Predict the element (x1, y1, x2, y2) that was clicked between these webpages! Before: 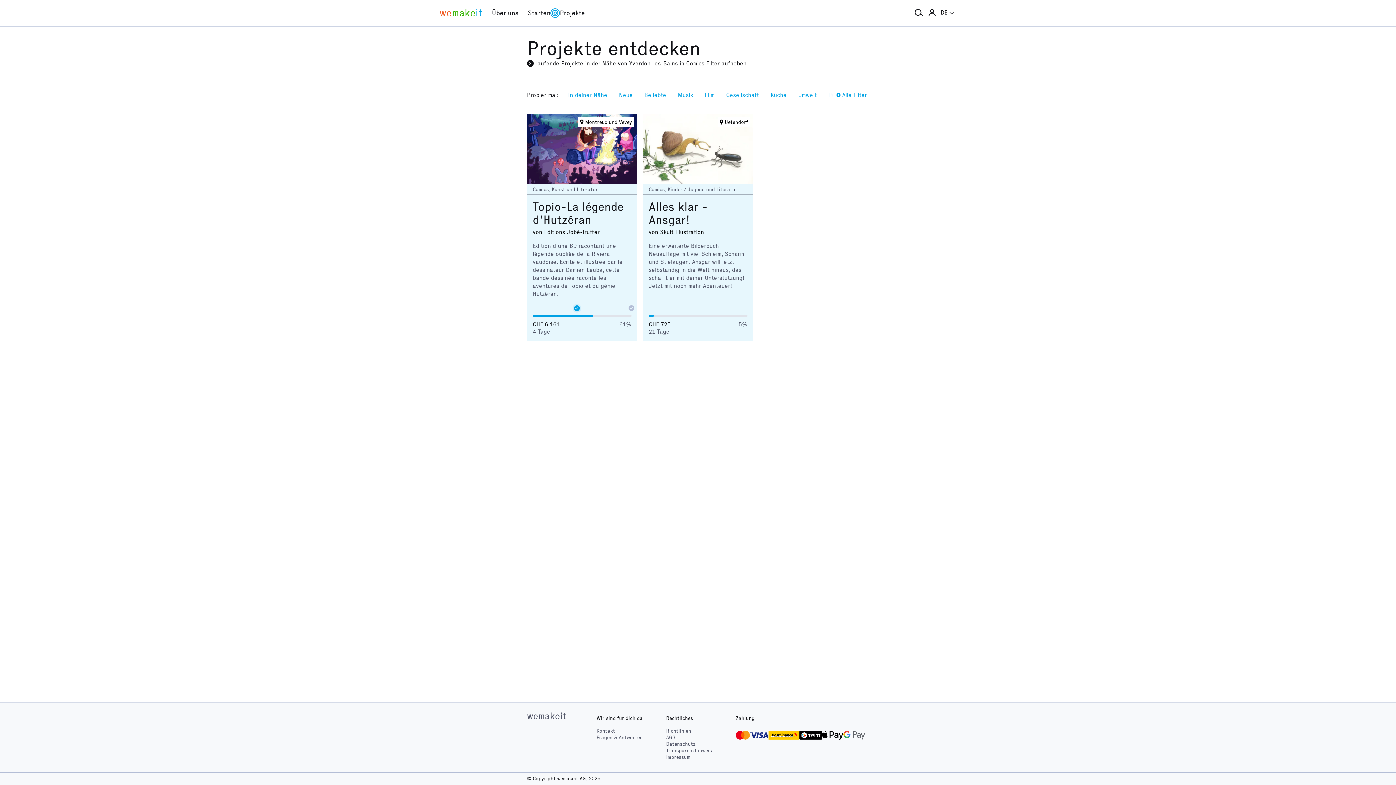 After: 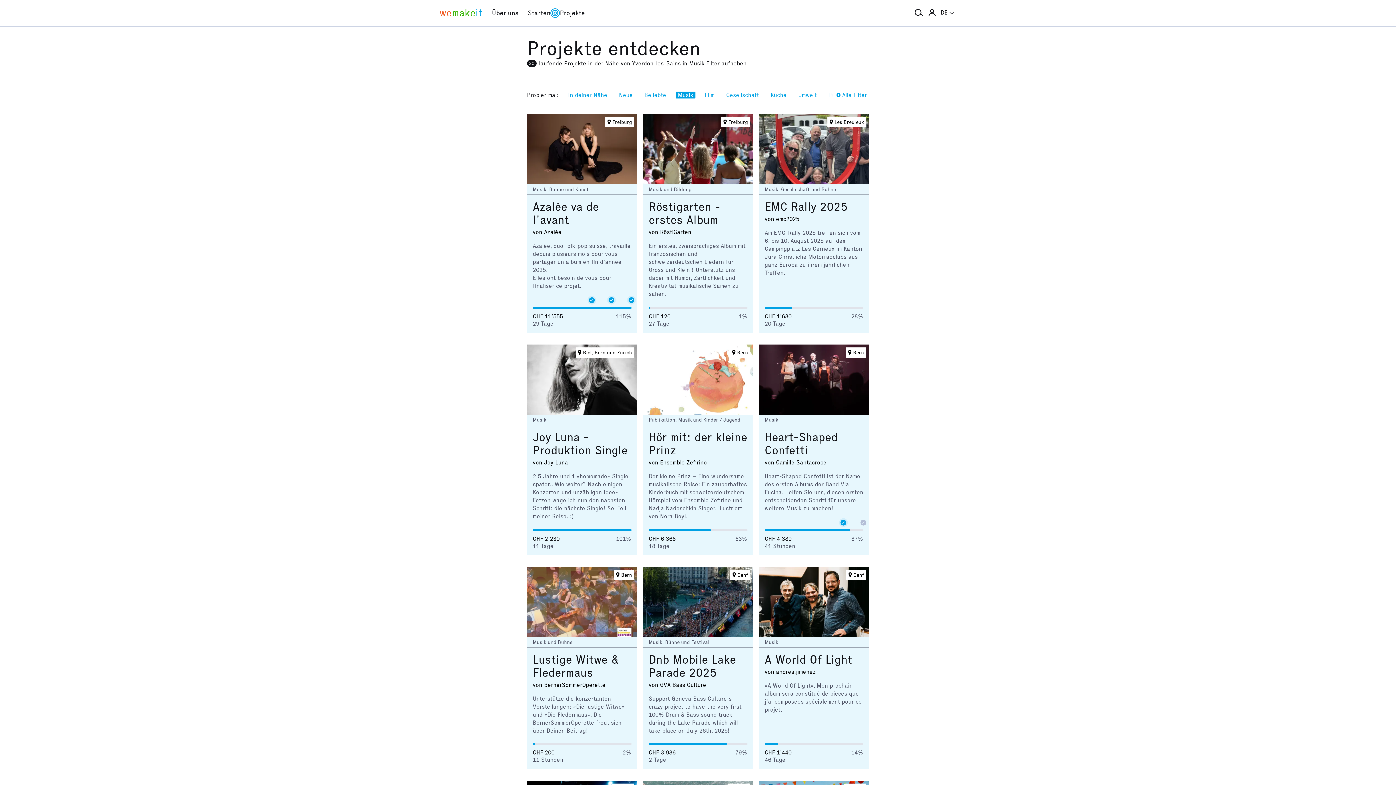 Action: label: Musik bbox: (675, 91, 695, 98)